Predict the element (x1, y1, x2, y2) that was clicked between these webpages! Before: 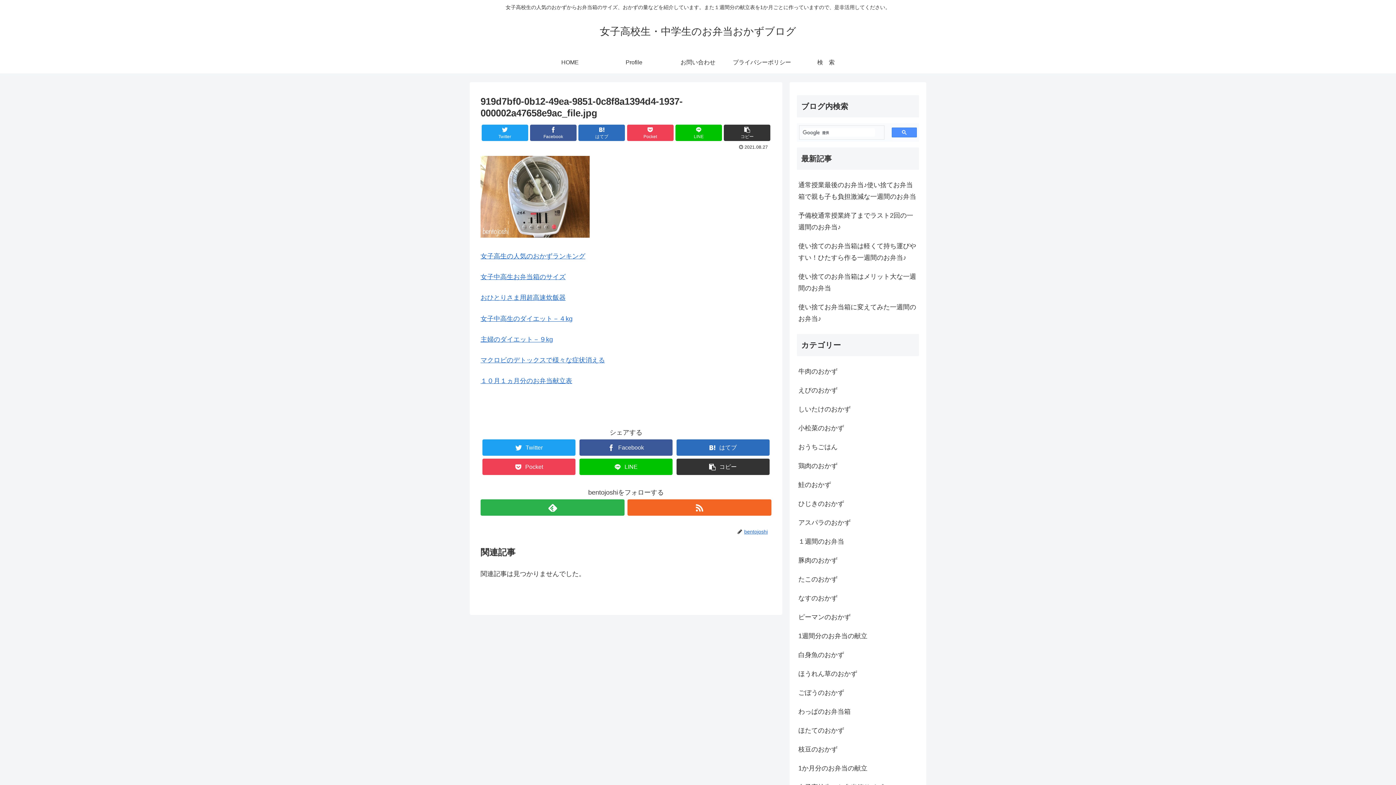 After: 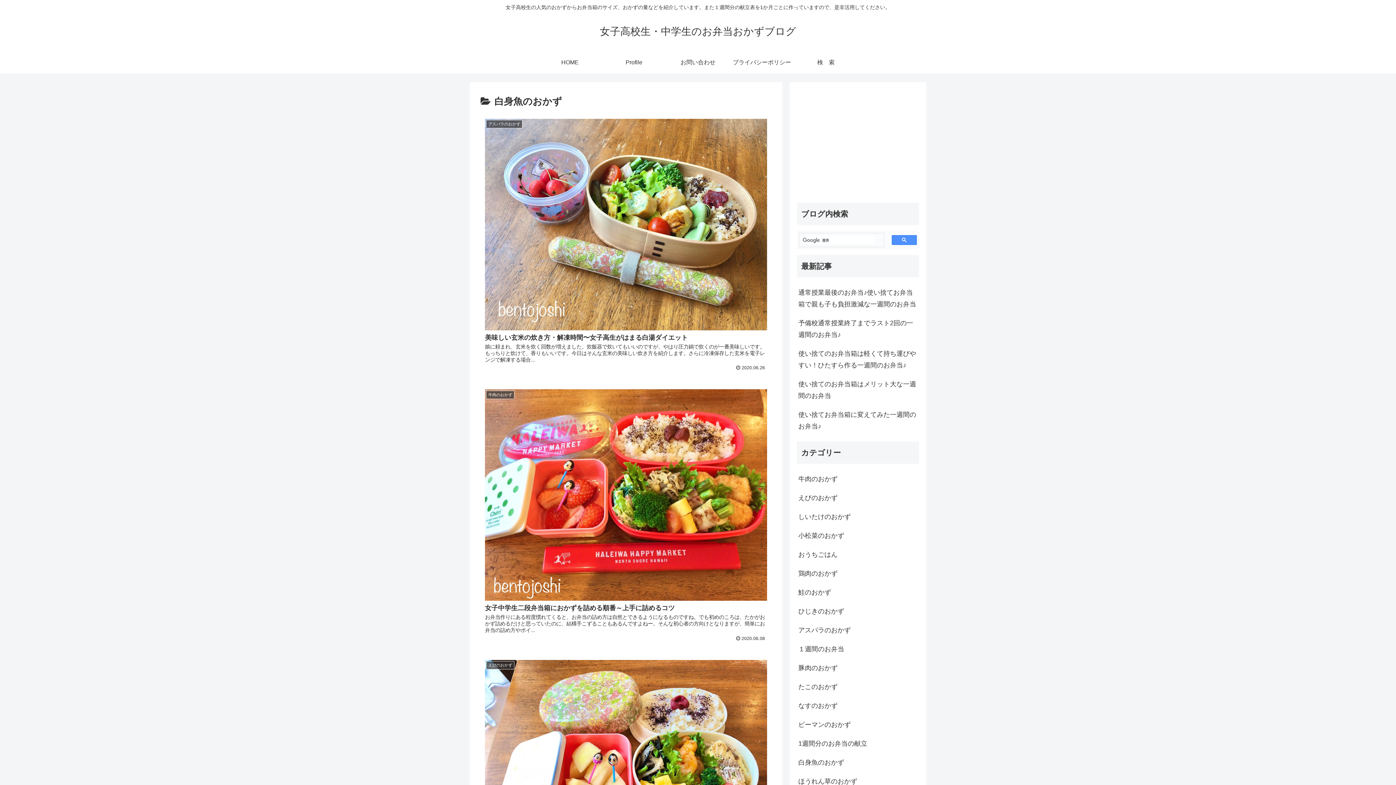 Action: label: 白身魚のおかず bbox: (797, 645, 919, 664)